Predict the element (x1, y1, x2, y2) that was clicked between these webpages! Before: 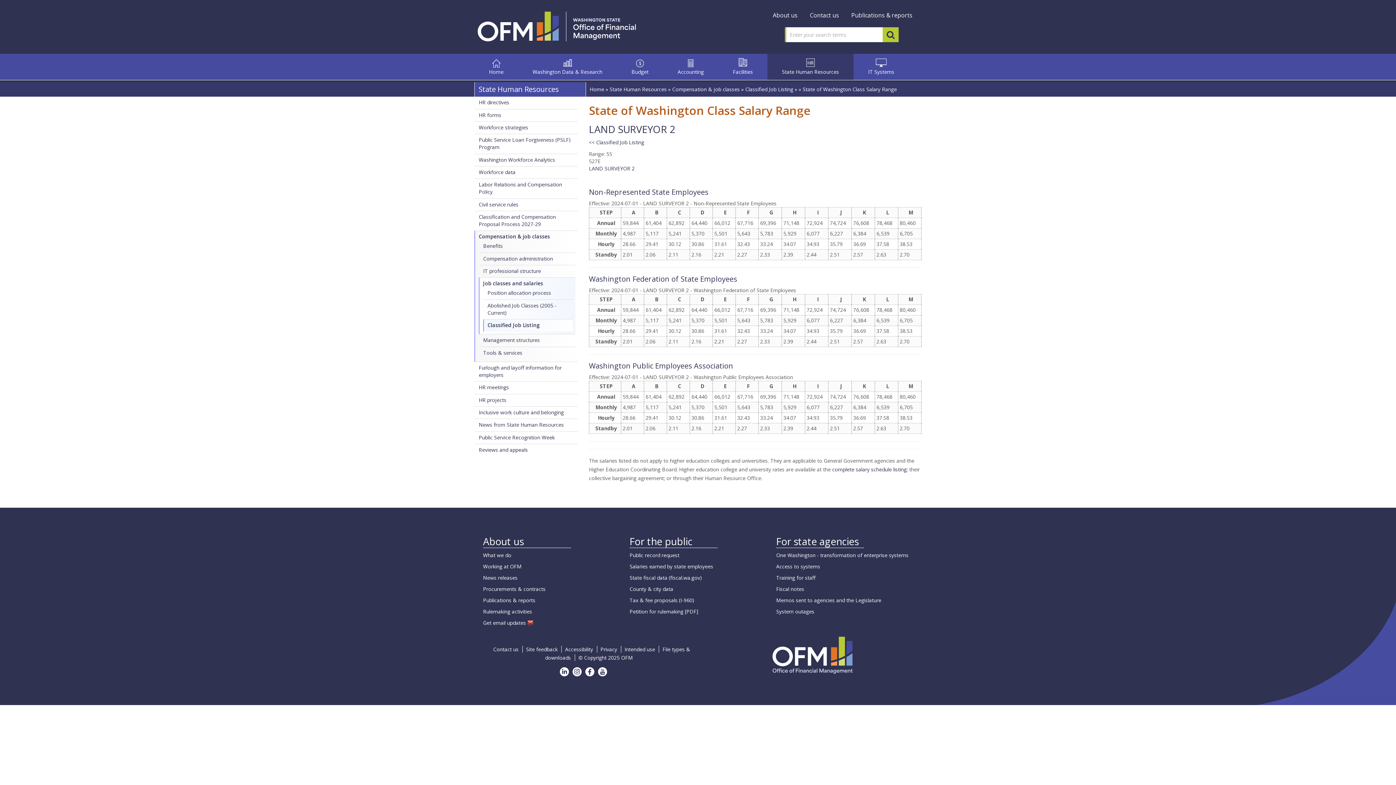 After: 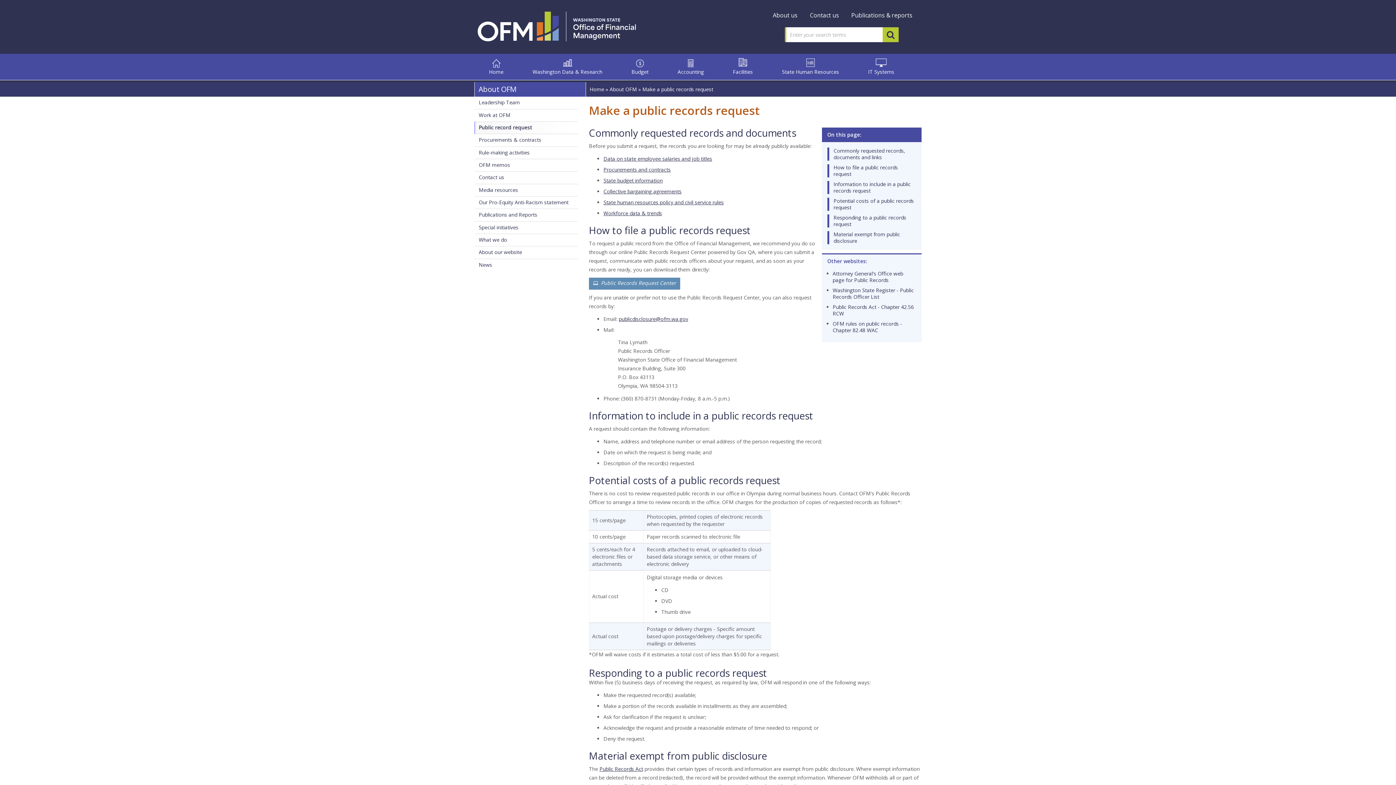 Action: label: Public record request bbox: (629, 552, 679, 558)